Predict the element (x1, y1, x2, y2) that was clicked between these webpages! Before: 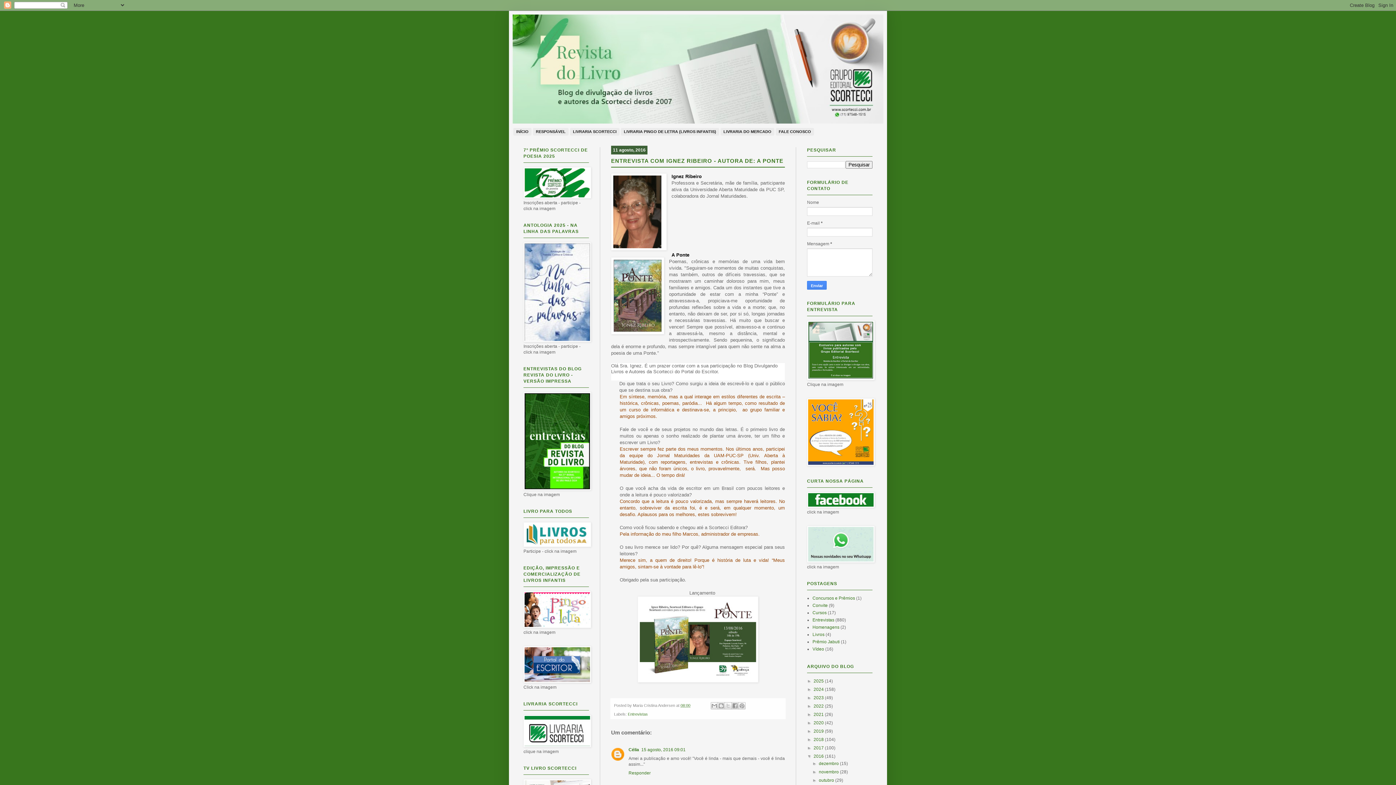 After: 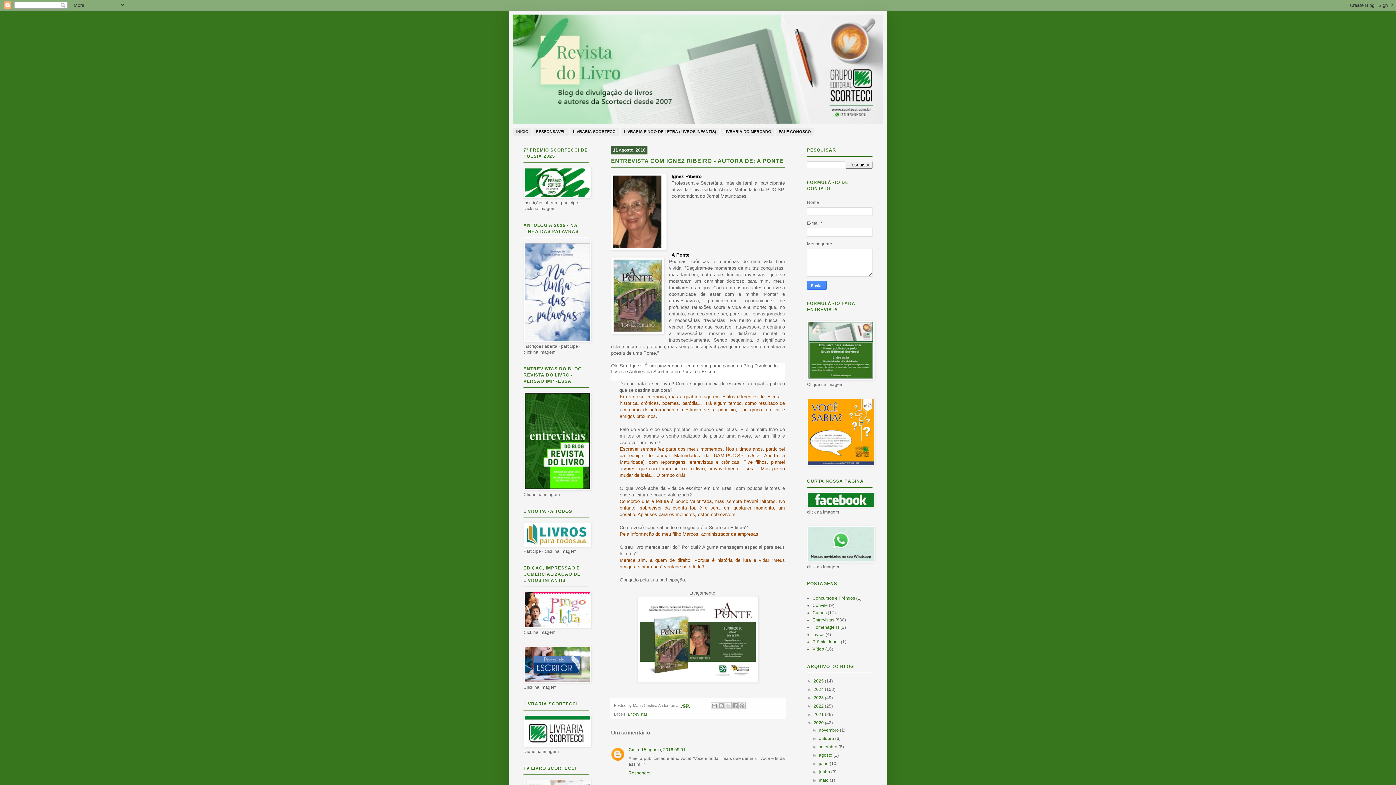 Action: label: ►   bbox: (807, 720, 813, 725)